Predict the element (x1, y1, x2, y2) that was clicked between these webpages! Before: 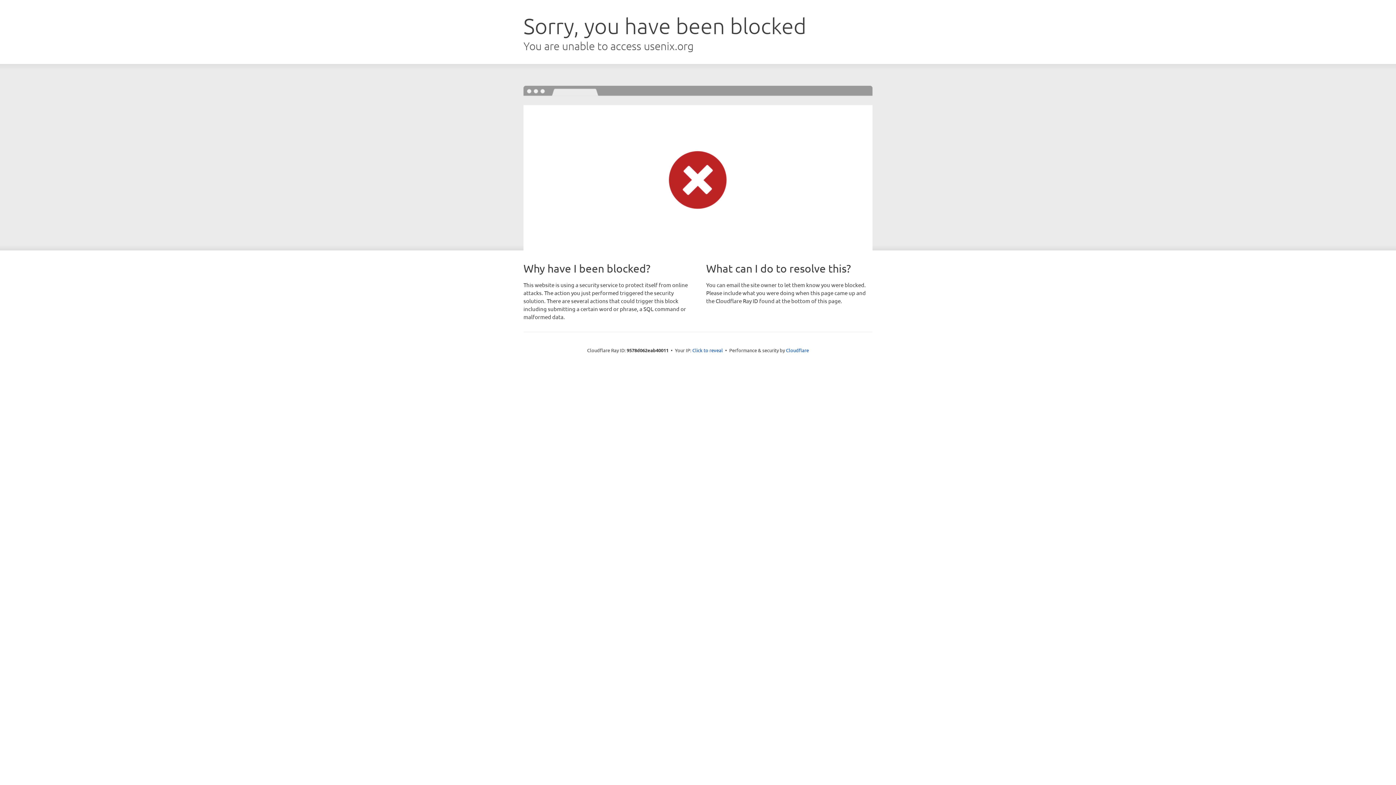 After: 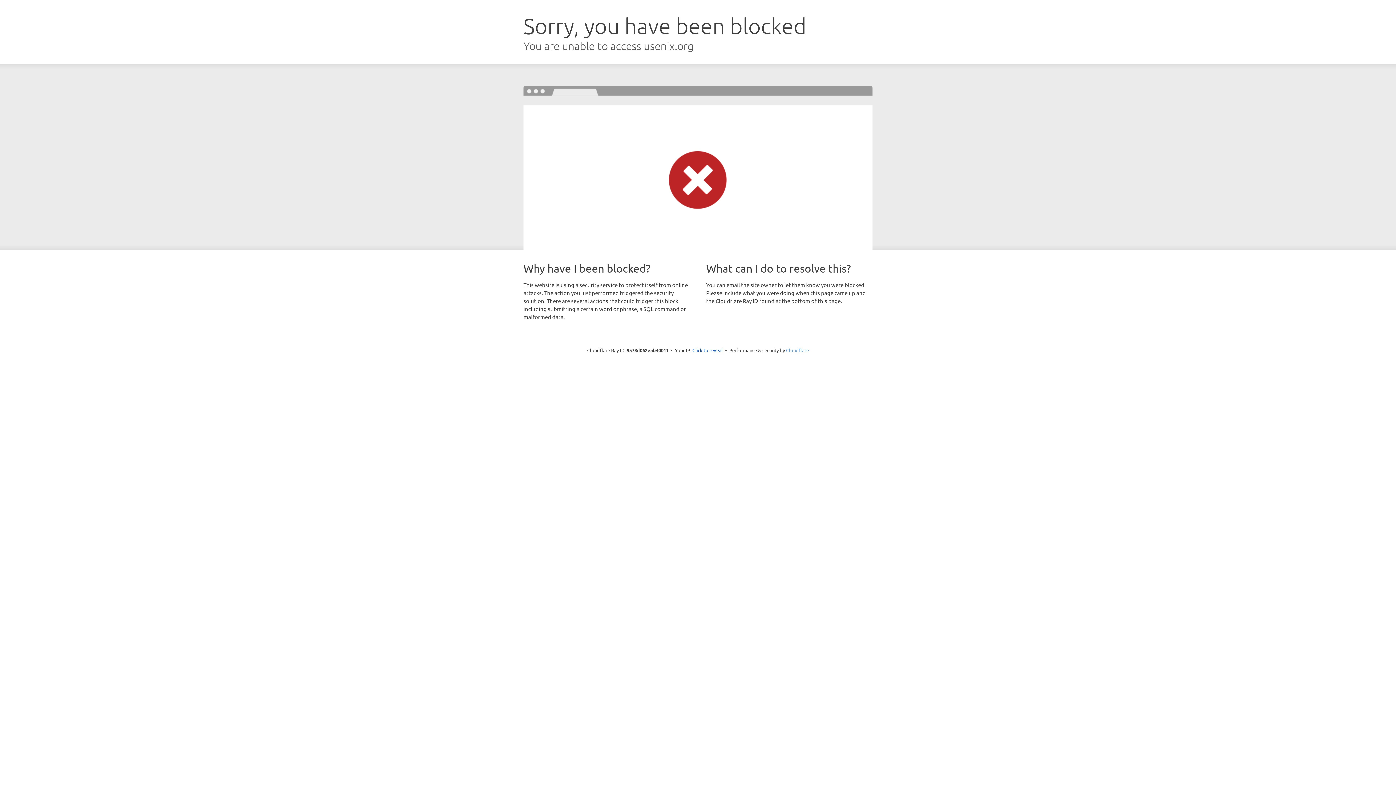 Action: bbox: (786, 347, 809, 353) label: Cloudflare